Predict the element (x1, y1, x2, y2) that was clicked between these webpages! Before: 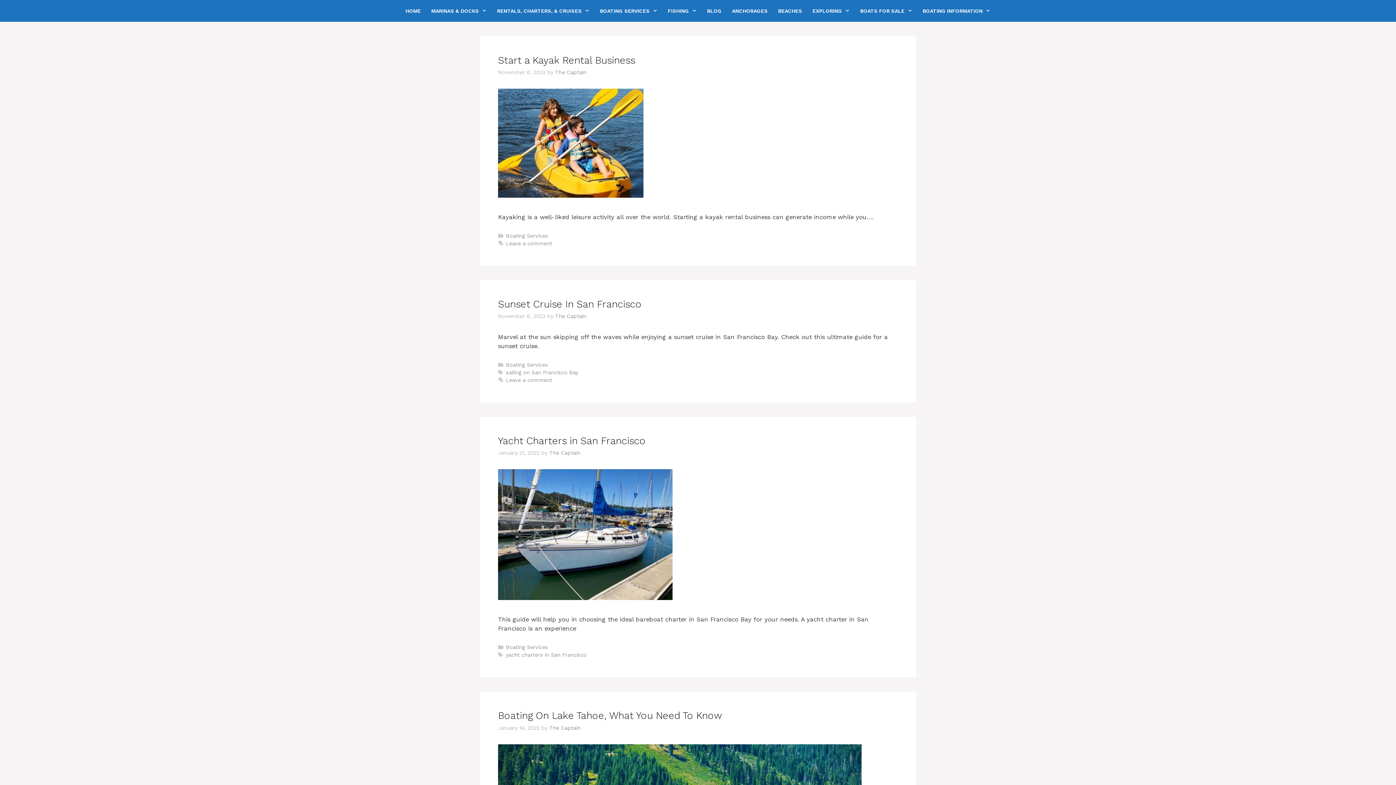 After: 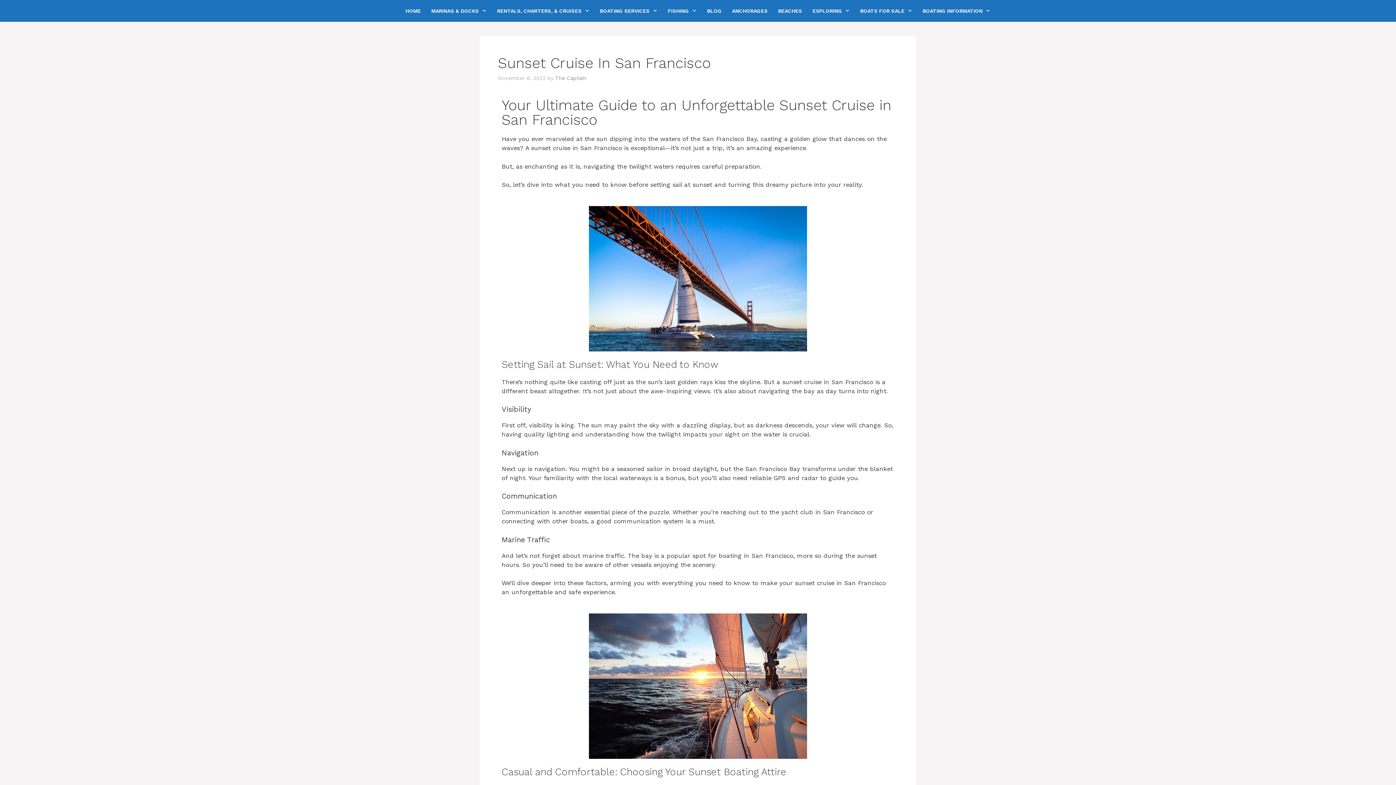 Action: bbox: (498, 298, 641, 310) label: Sunset Cruise In San Francisco